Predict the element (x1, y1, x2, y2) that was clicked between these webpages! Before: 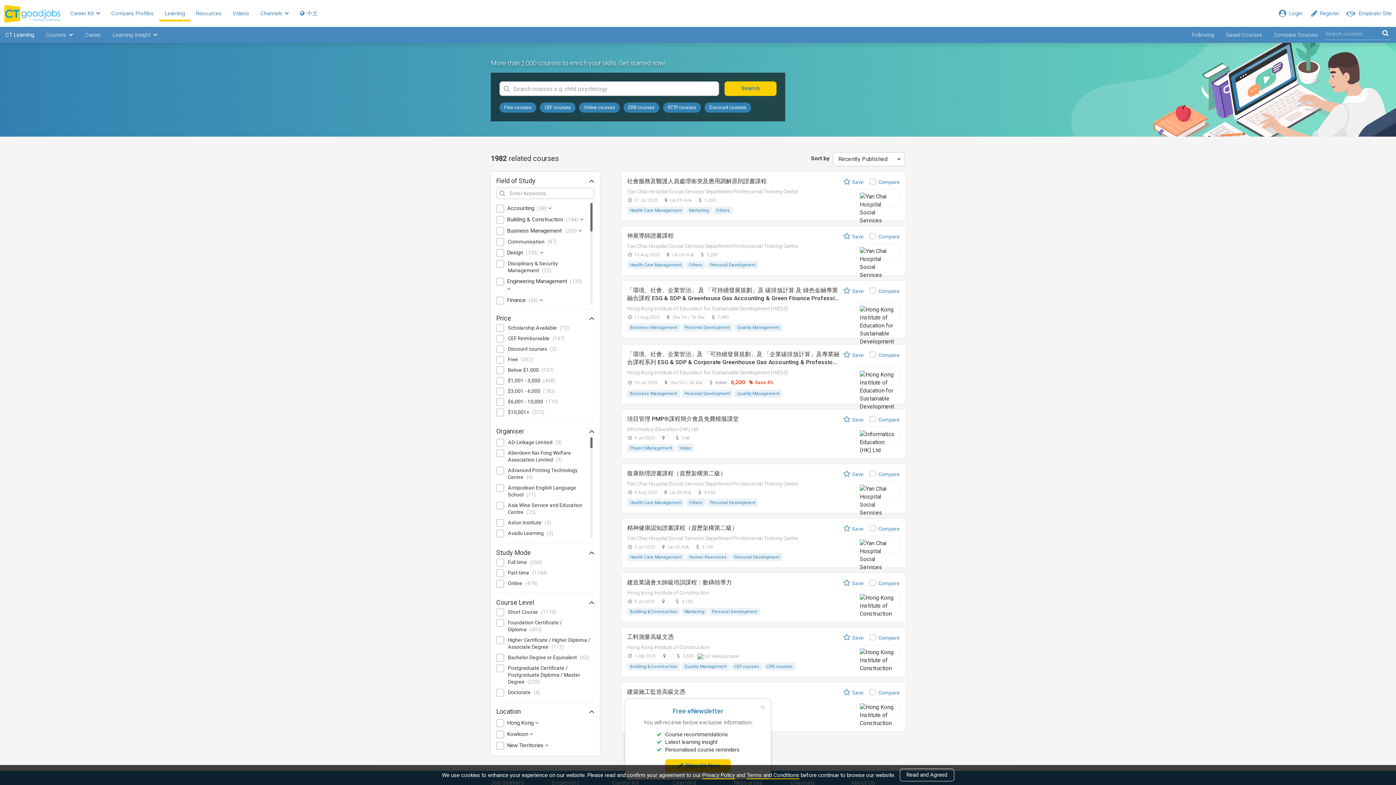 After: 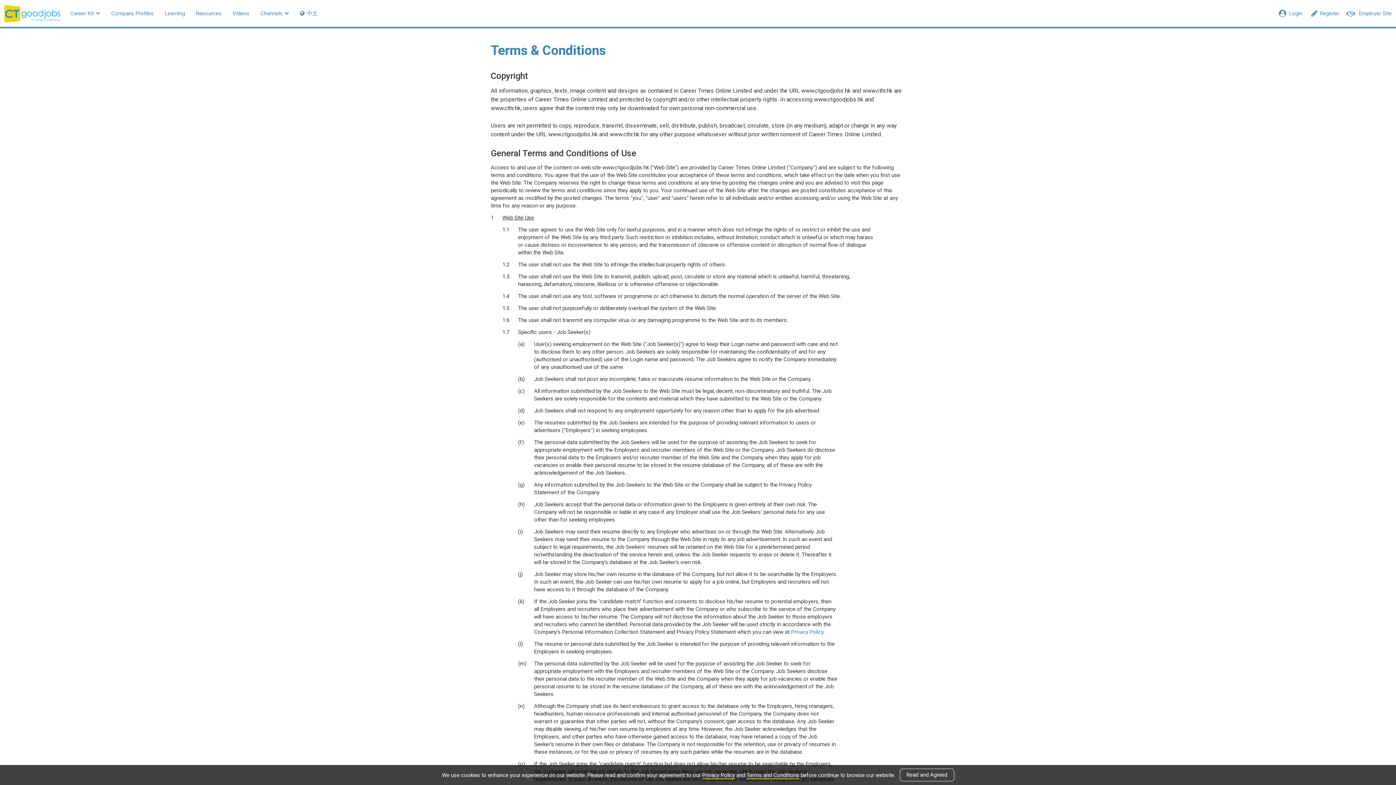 Action: bbox: (746, 772, 799, 779) label: Terms and Conditions